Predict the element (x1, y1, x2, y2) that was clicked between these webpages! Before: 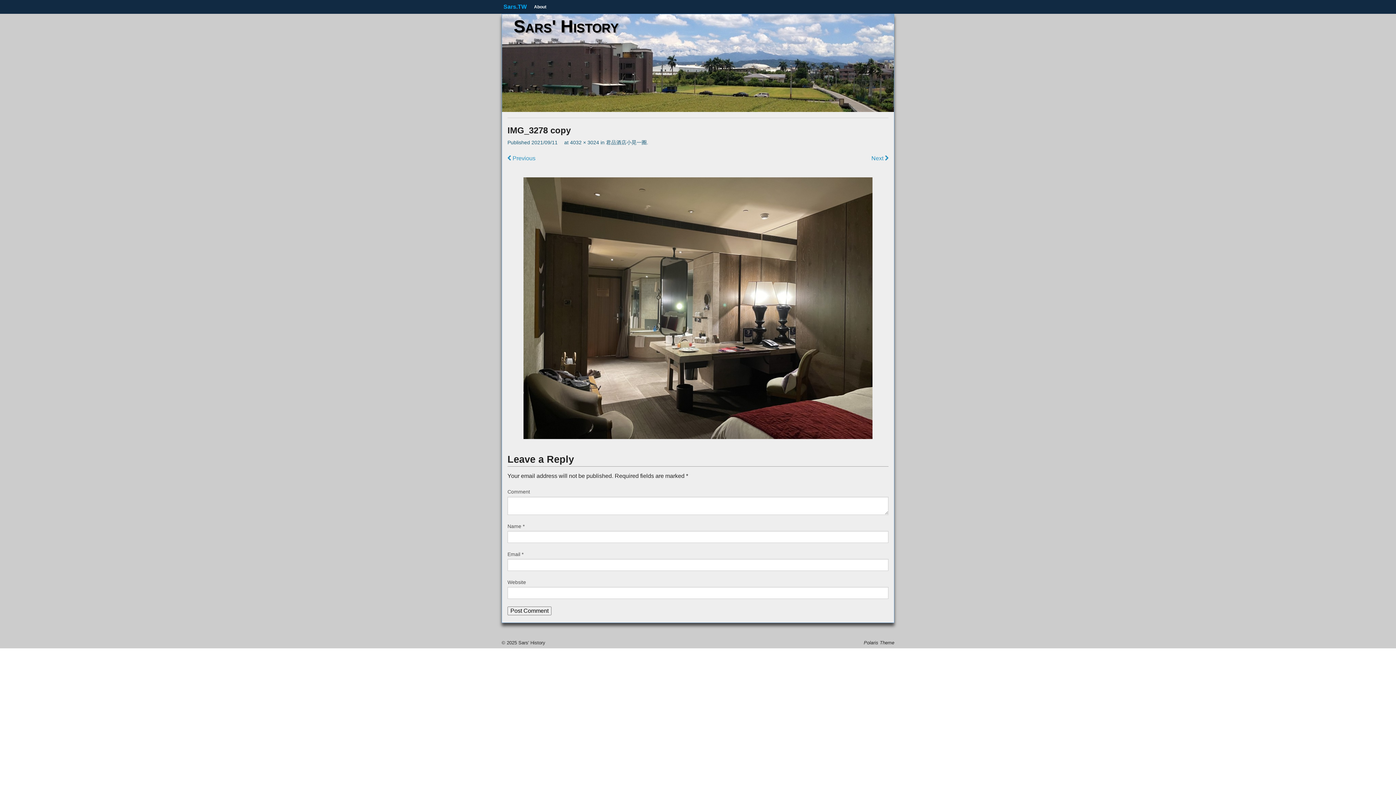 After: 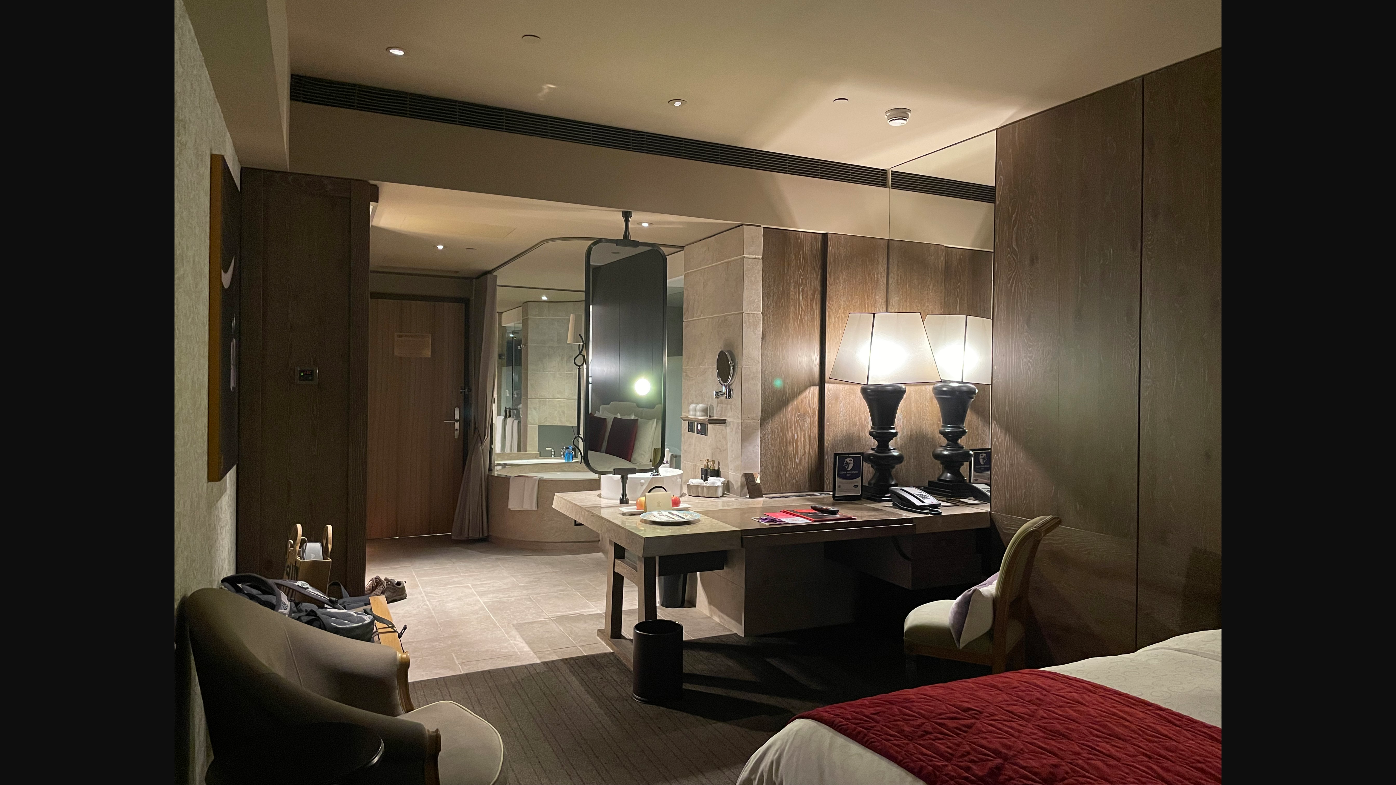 Action: label: 4032 × 3024 bbox: (570, 139, 599, 145)